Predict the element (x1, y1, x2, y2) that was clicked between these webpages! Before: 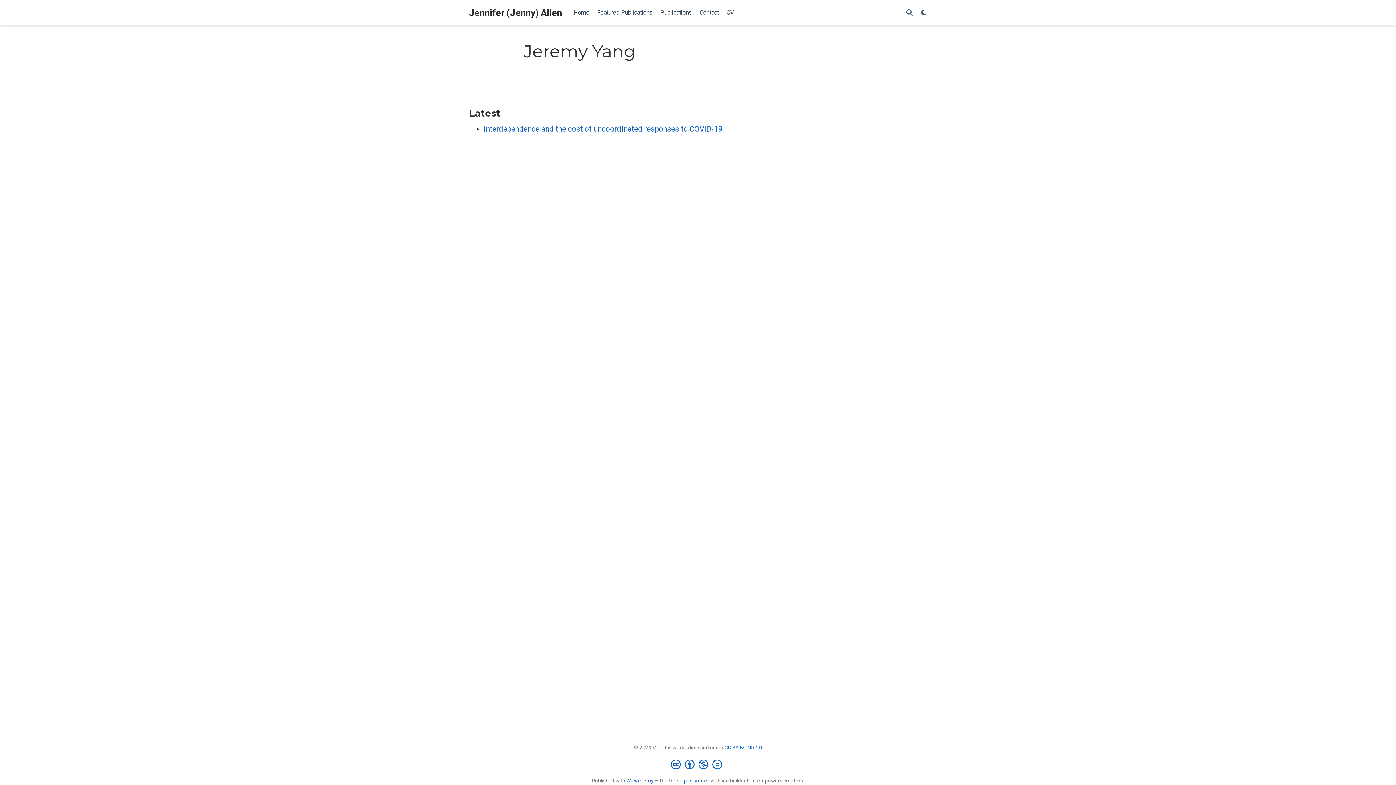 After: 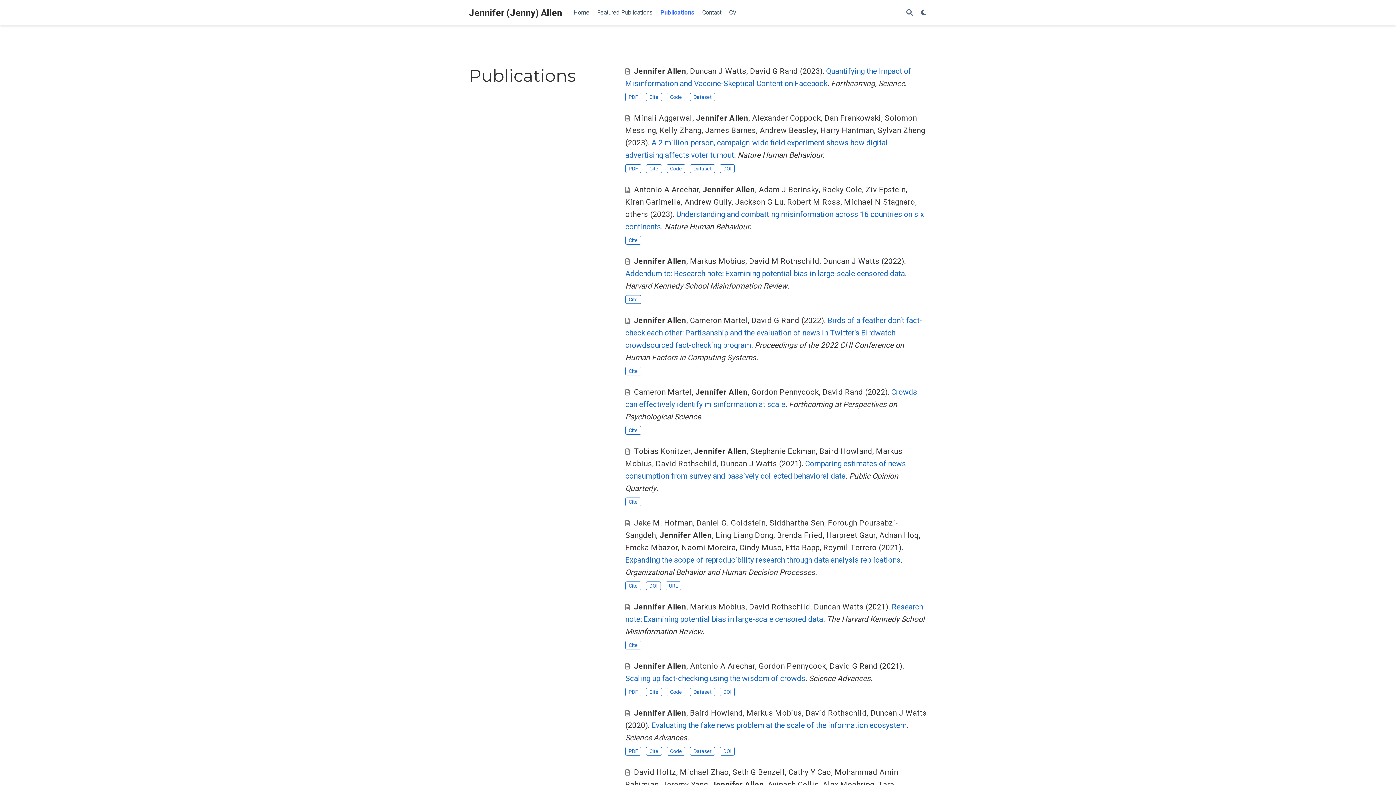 Action: bbox: (656, 5, 696, 20) label: Publications